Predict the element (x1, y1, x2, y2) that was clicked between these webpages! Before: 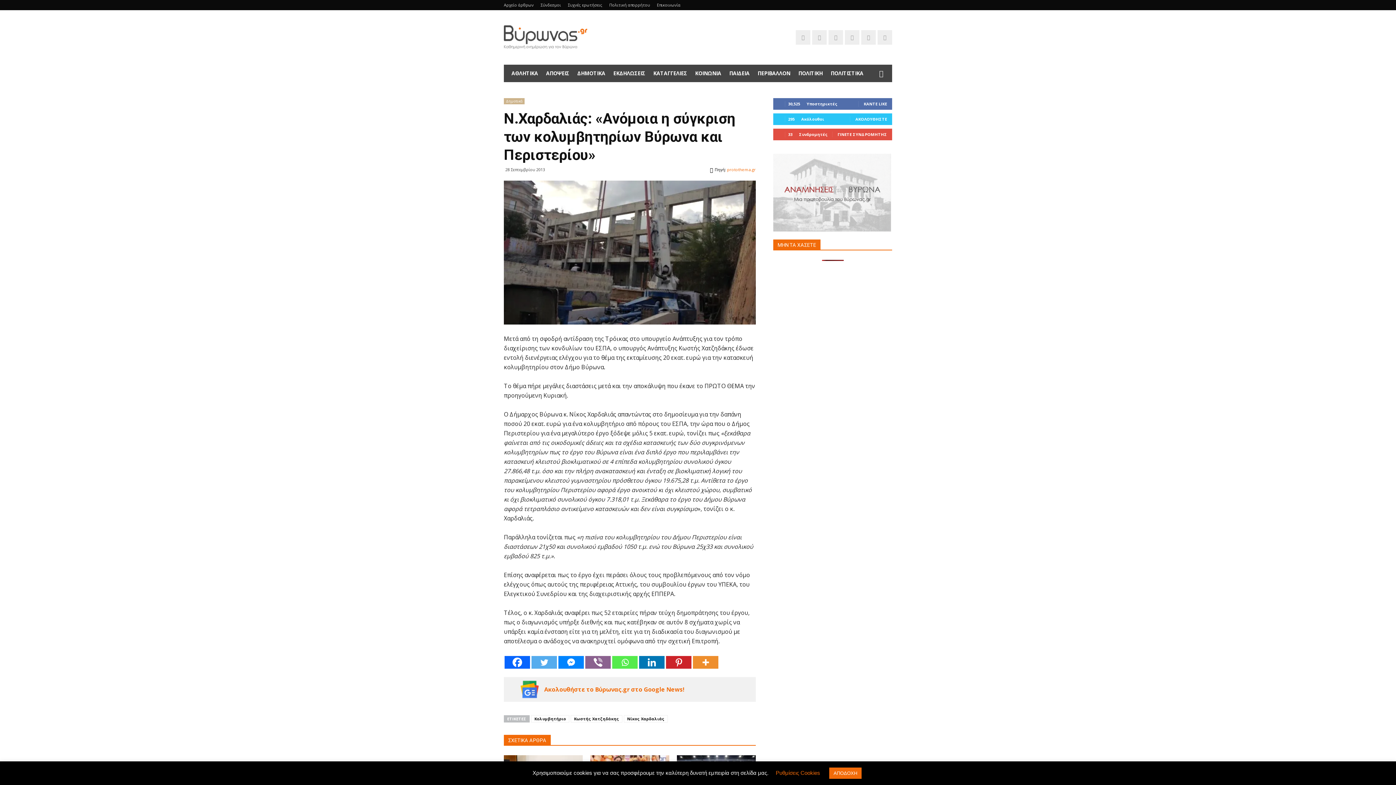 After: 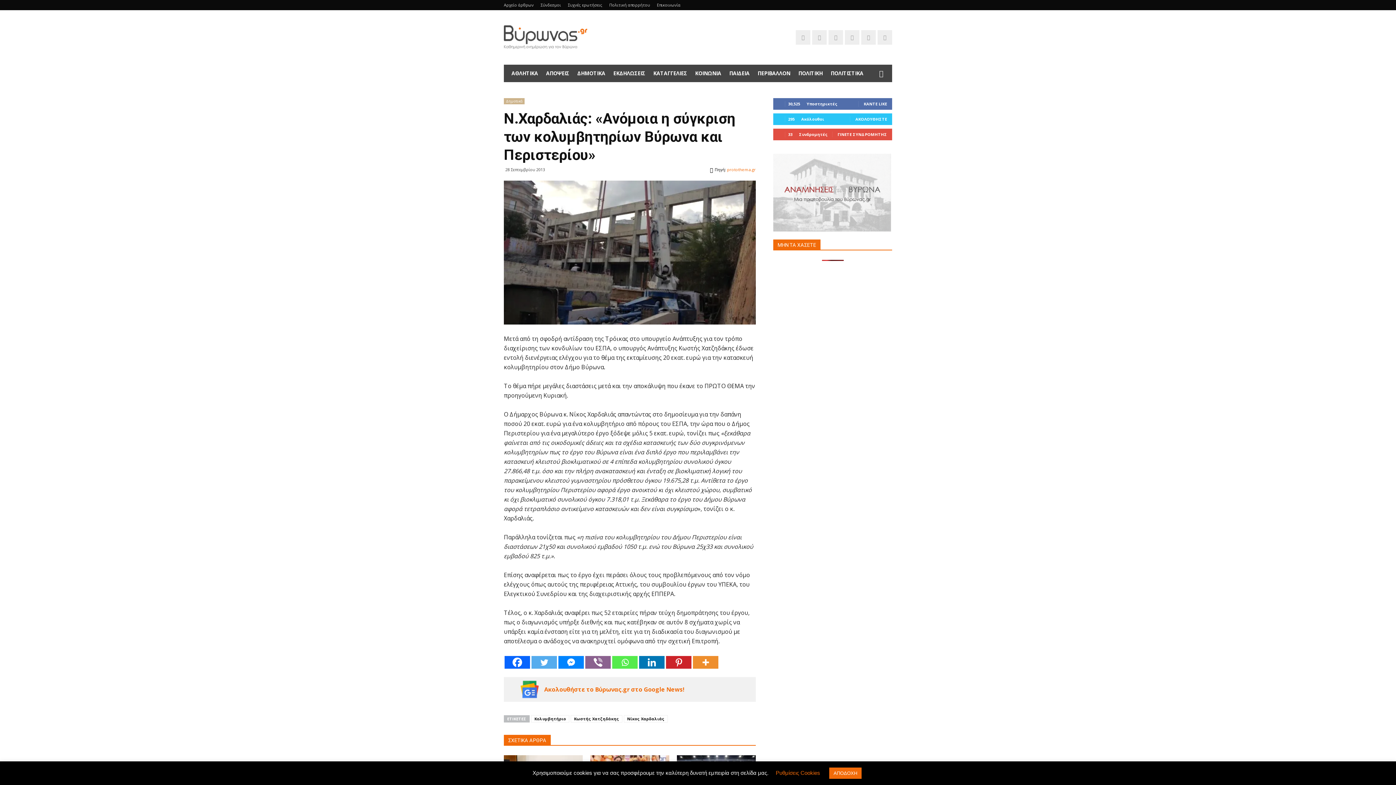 Action: bbox: (504, 656, 530, 669) label: Facebook